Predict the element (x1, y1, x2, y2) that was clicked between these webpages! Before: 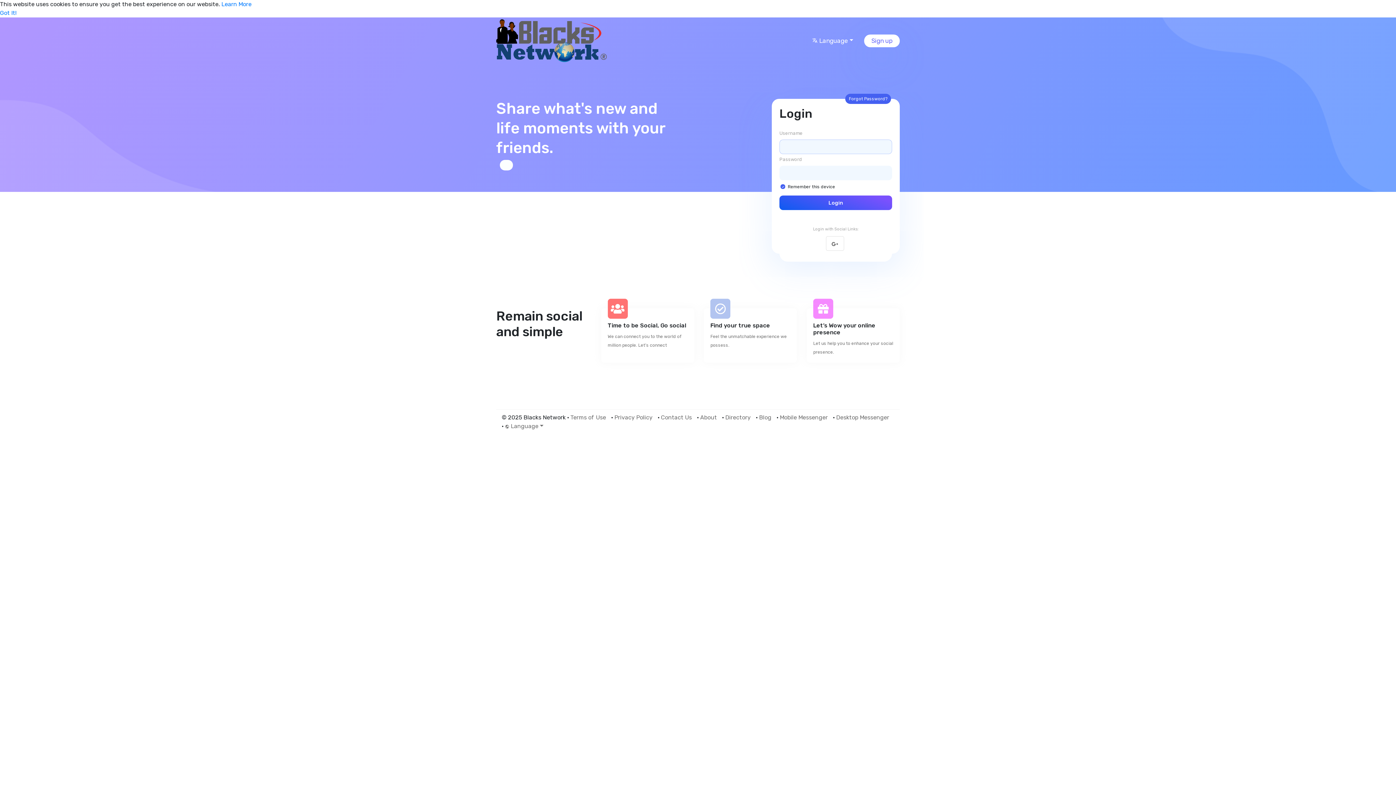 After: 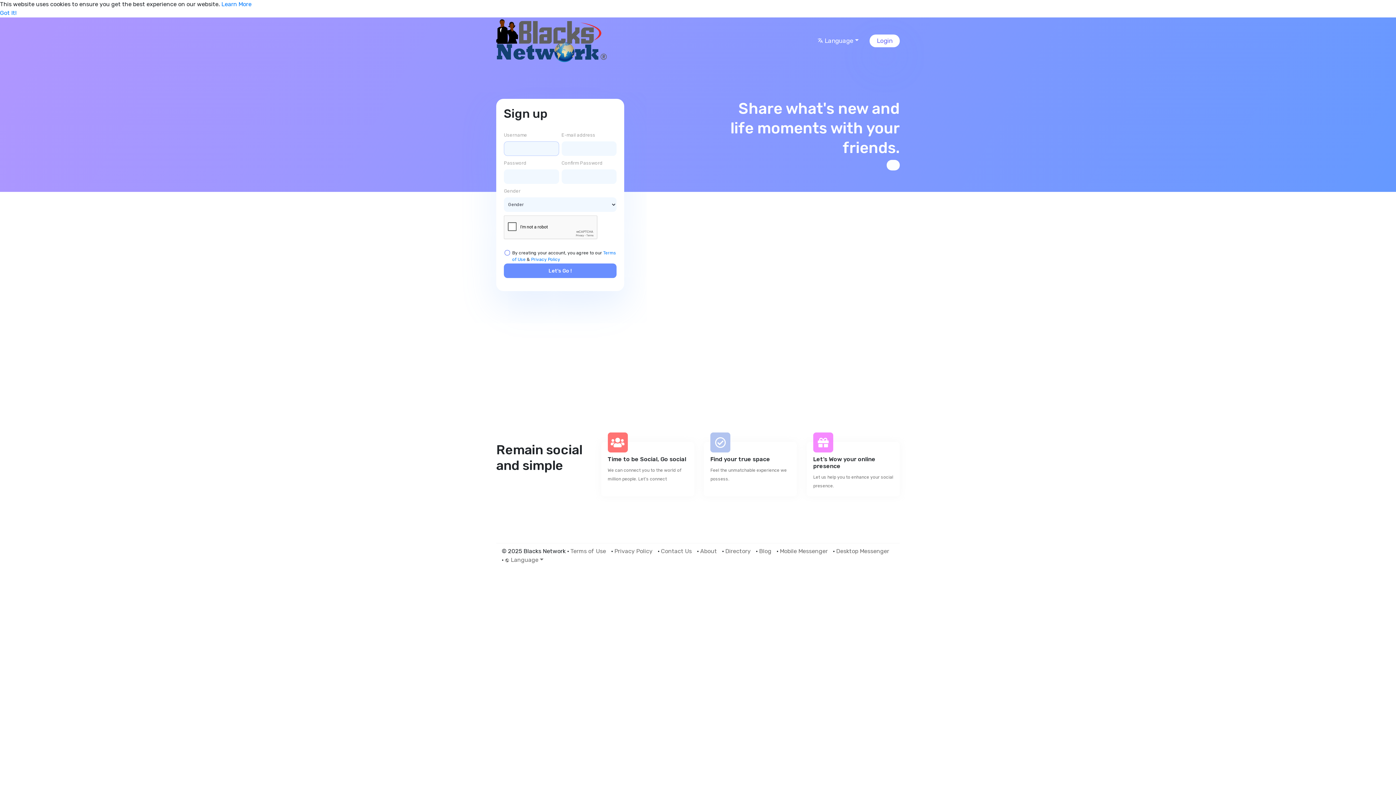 Action: bbox: (500, 160, 513, 170)